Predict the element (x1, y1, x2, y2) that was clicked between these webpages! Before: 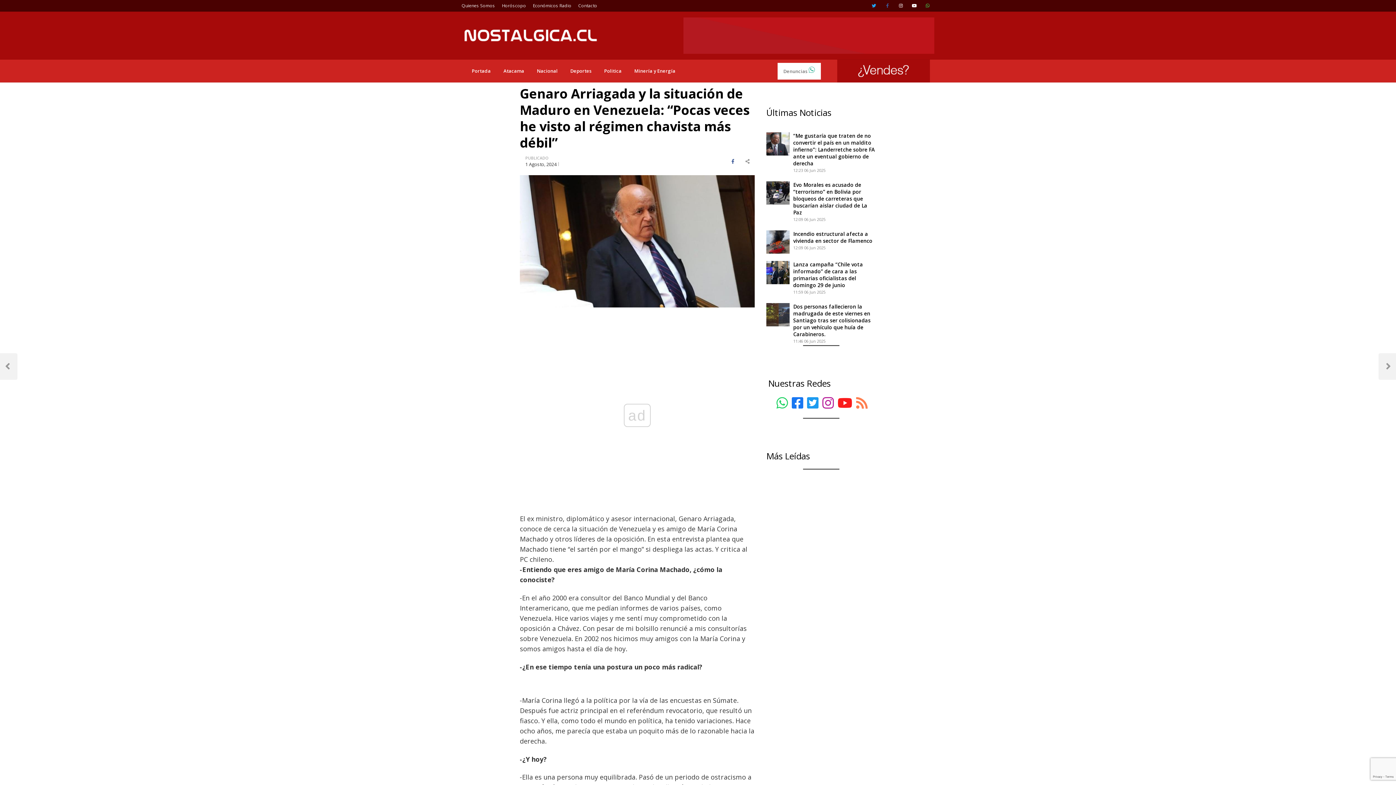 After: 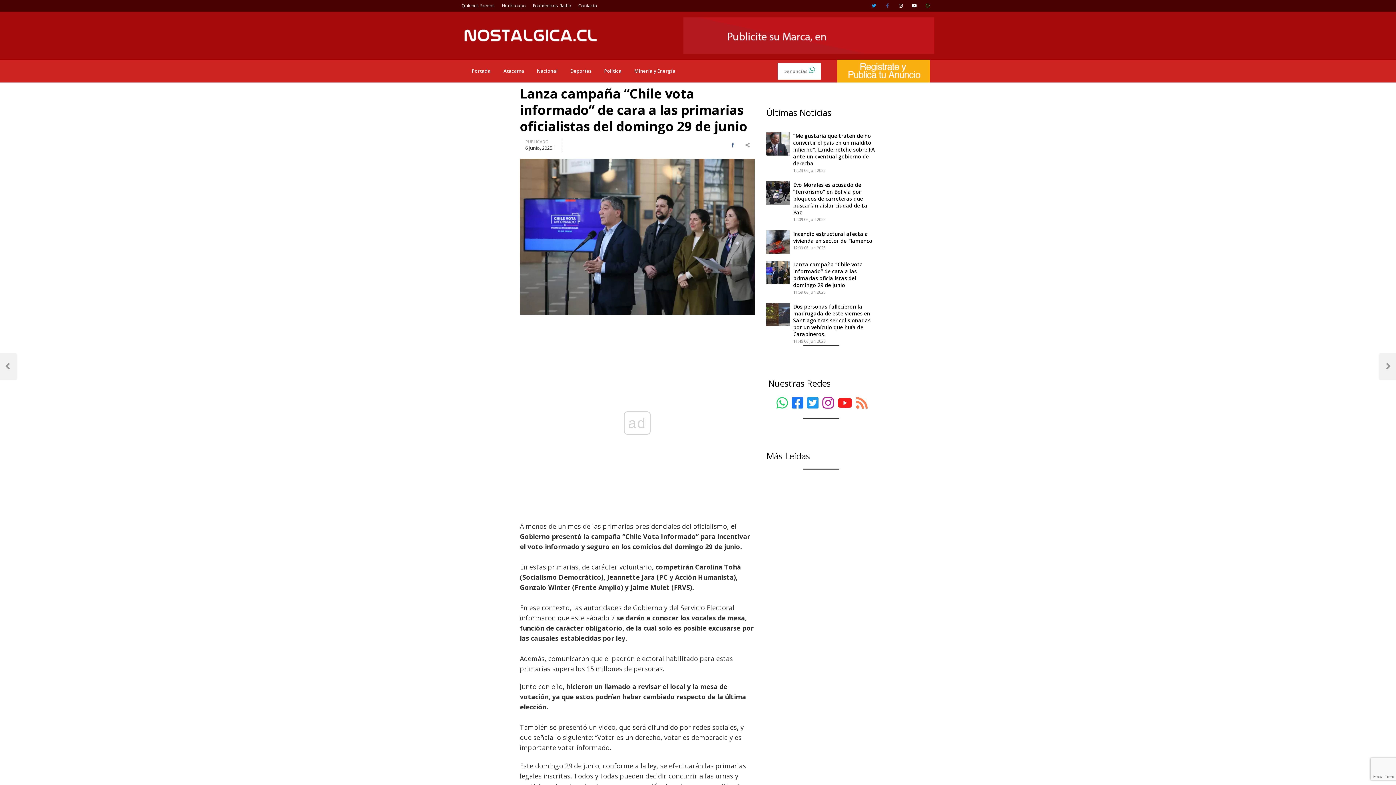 Action: bbox: (766, 261, 789, 284)